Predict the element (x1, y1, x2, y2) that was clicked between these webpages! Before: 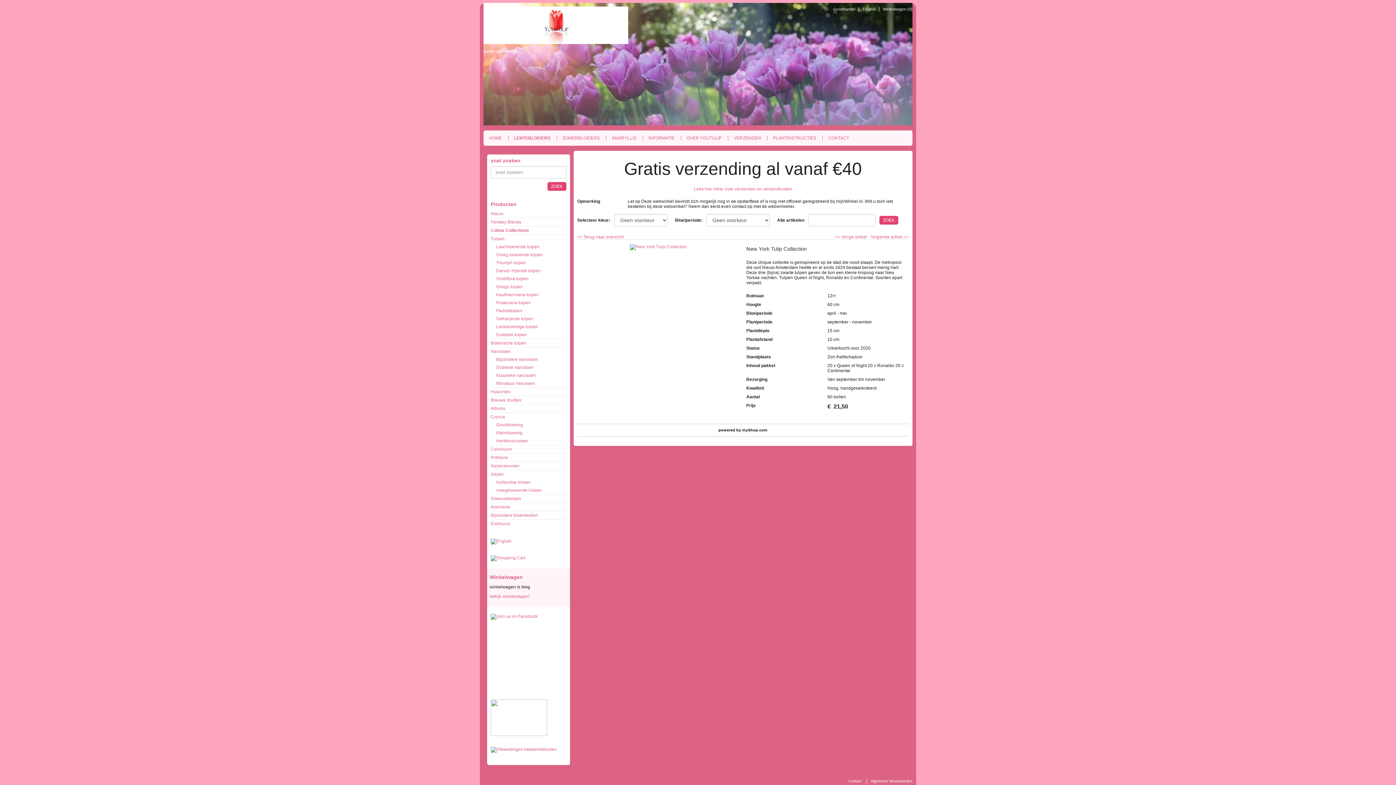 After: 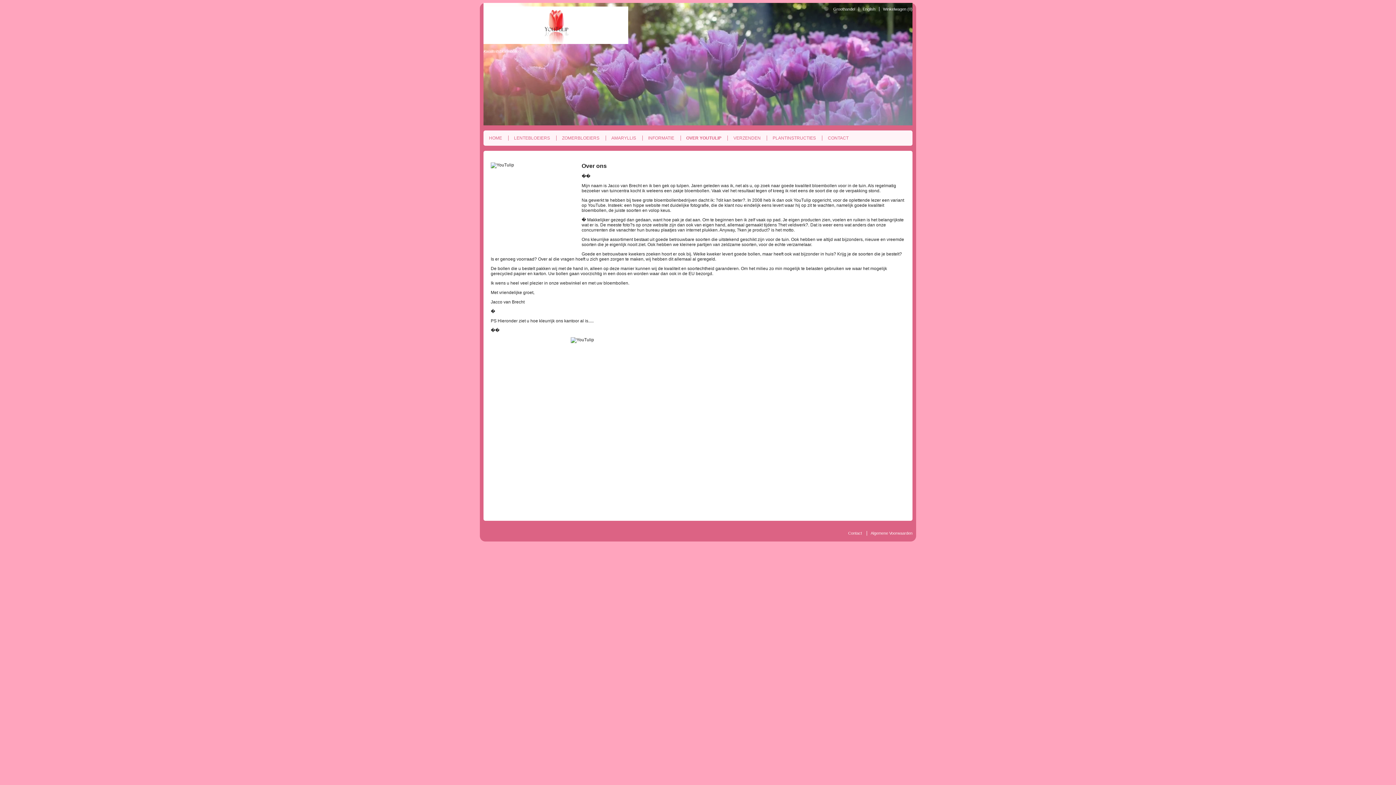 Action: label: OVER YOUTULIP bbox: (680, 135, 723, 140)